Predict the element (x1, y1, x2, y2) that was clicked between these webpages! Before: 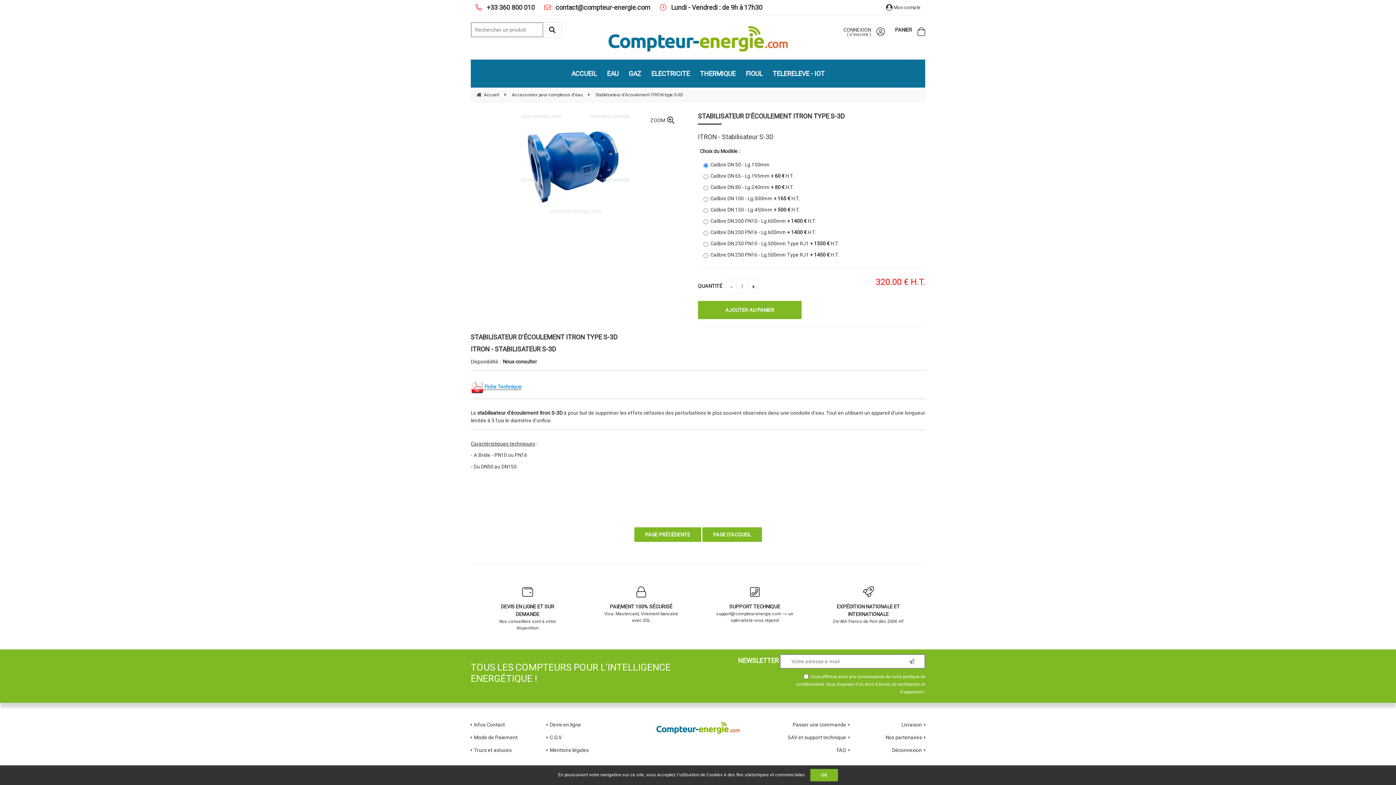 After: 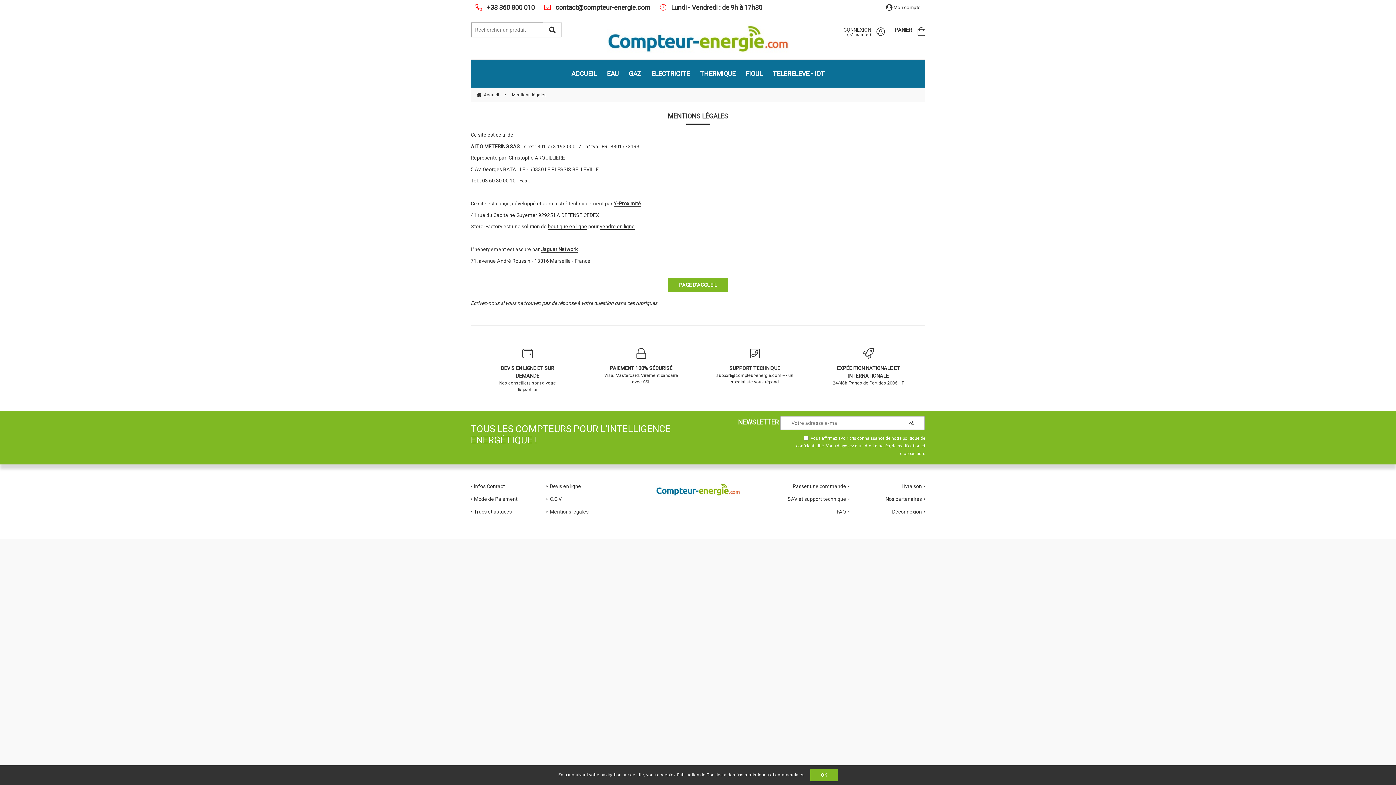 Action: bbox: (546, 747, 588, 753) label: Mentions légales